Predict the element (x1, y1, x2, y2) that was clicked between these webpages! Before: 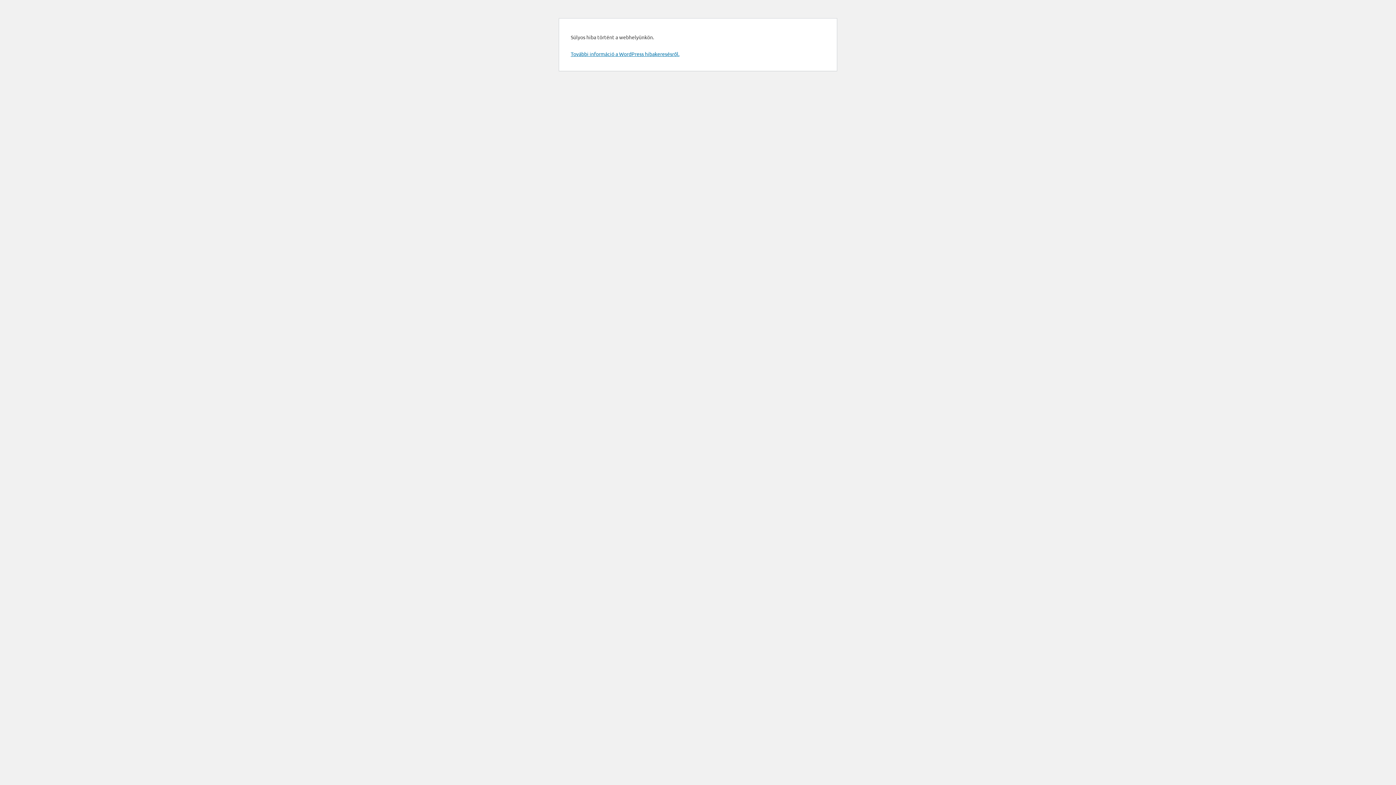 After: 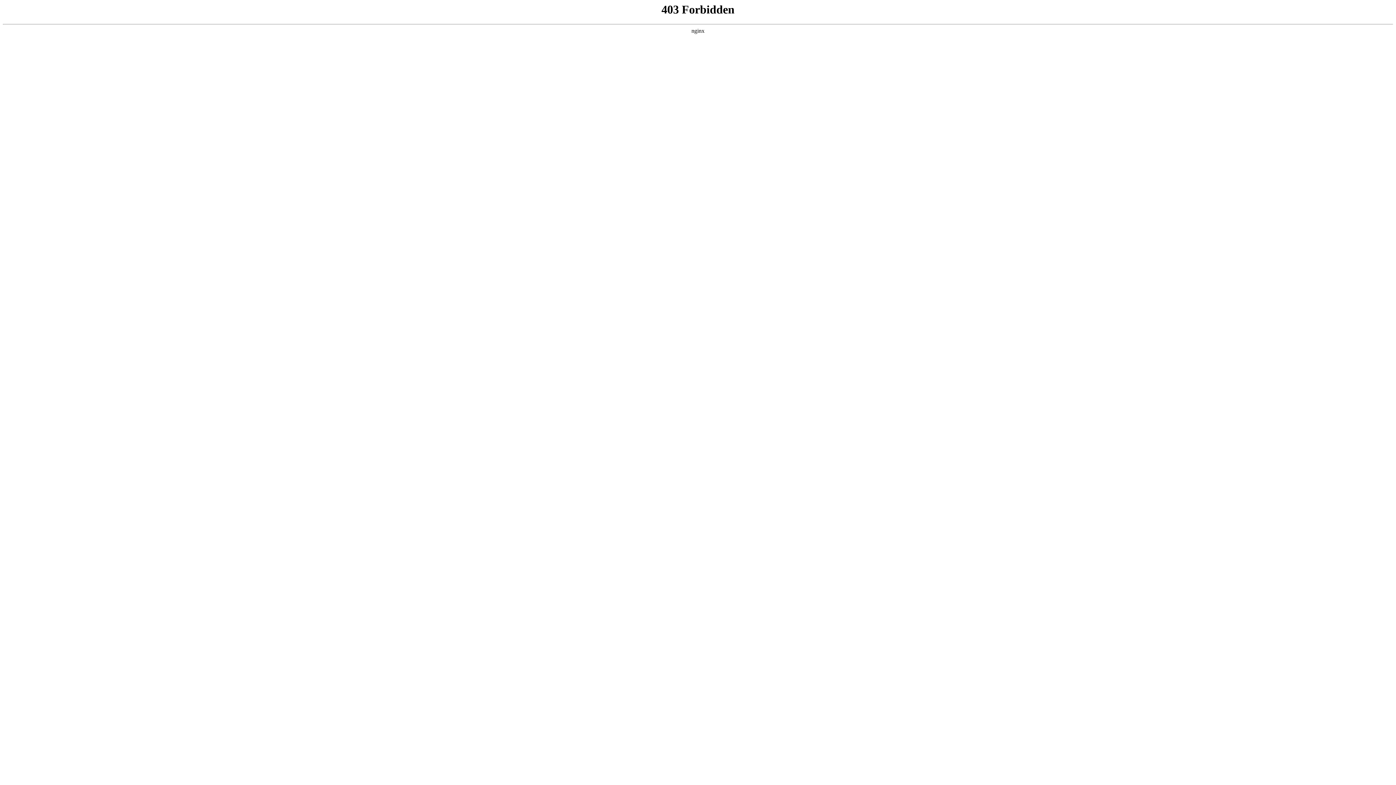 Action: bbox: (570, 50, 679, 57) label: További információ a WordPress hibakeresésről.